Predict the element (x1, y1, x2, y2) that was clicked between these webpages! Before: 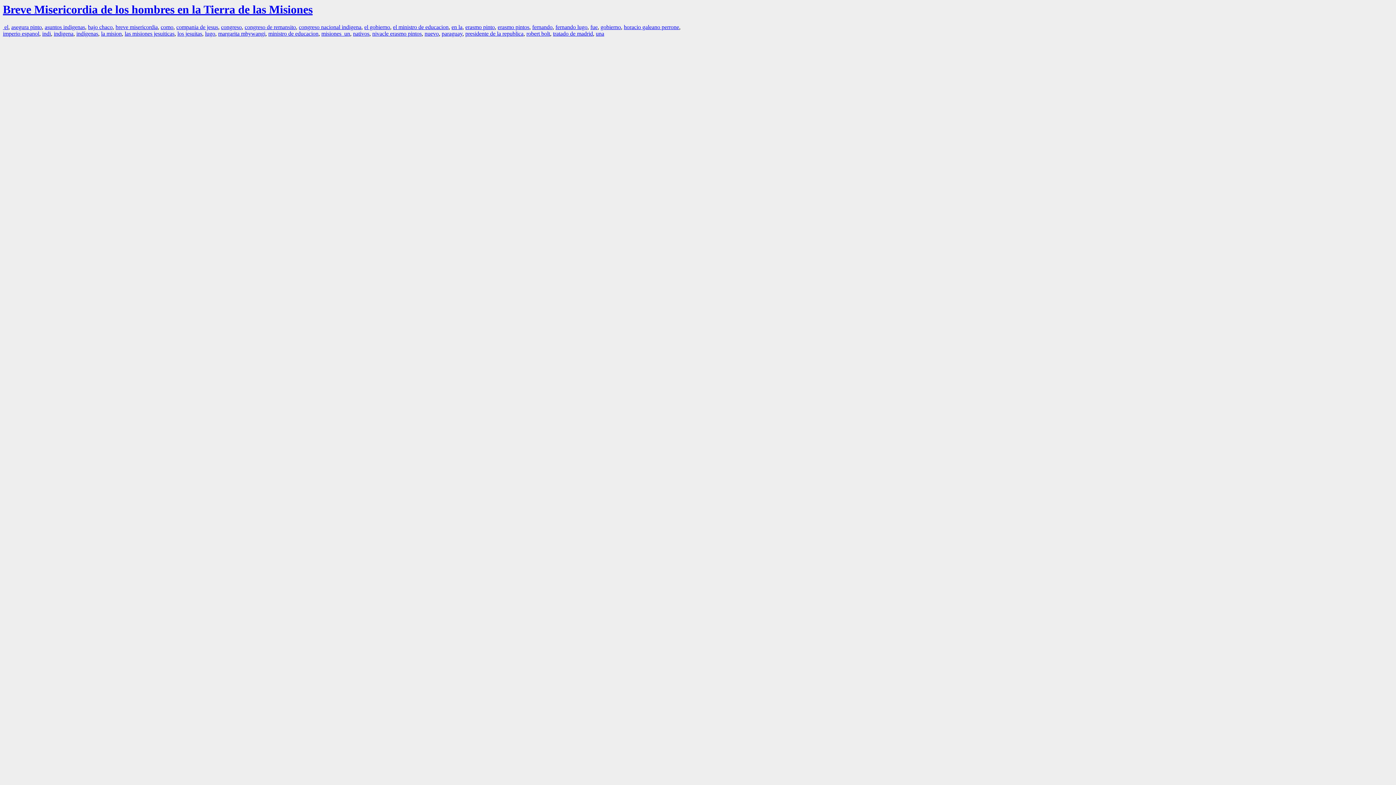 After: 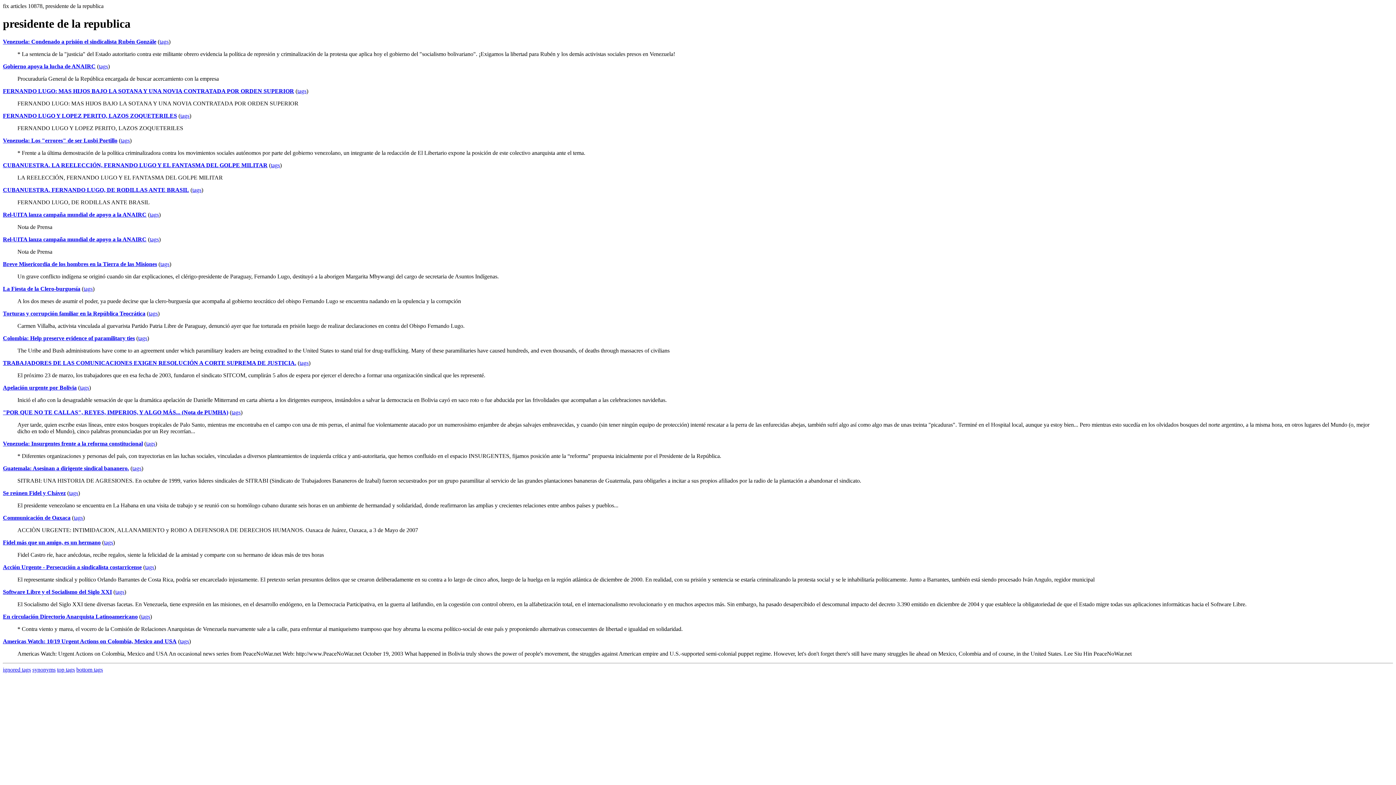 Action: label: presidente de la republica bbox: (465, 30, 523, 36)